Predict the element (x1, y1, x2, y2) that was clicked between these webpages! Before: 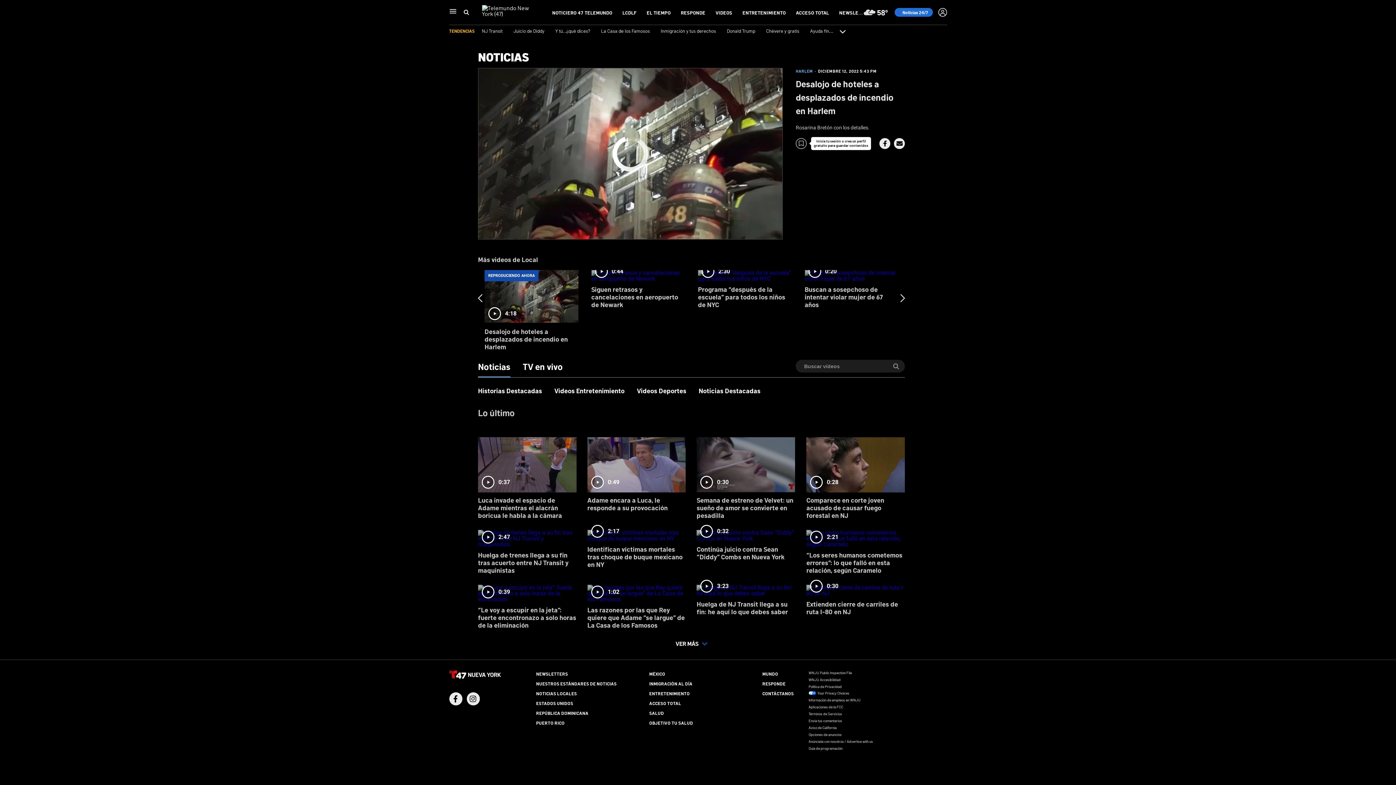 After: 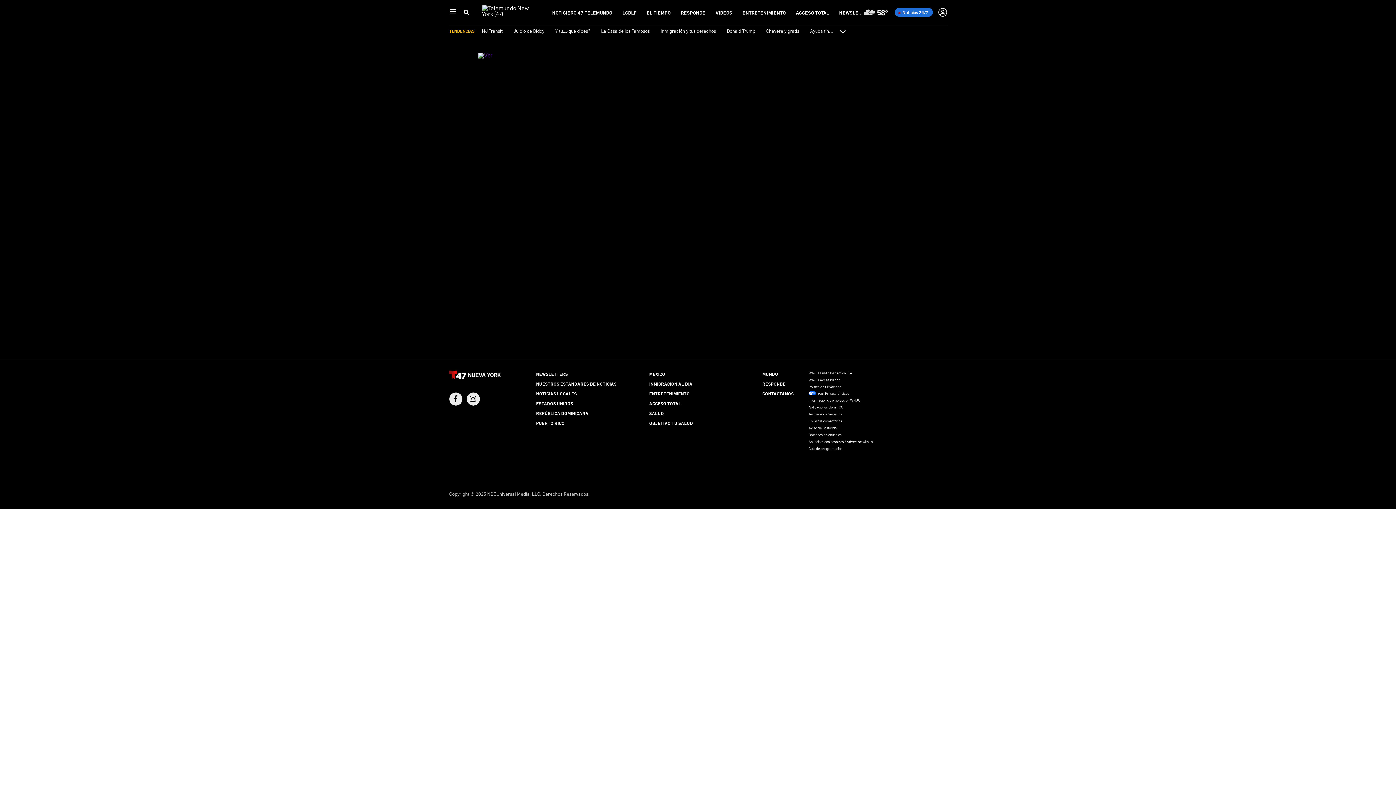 Action: label:  Noticias 24/7 bbox: (894, 8, 932, 16)